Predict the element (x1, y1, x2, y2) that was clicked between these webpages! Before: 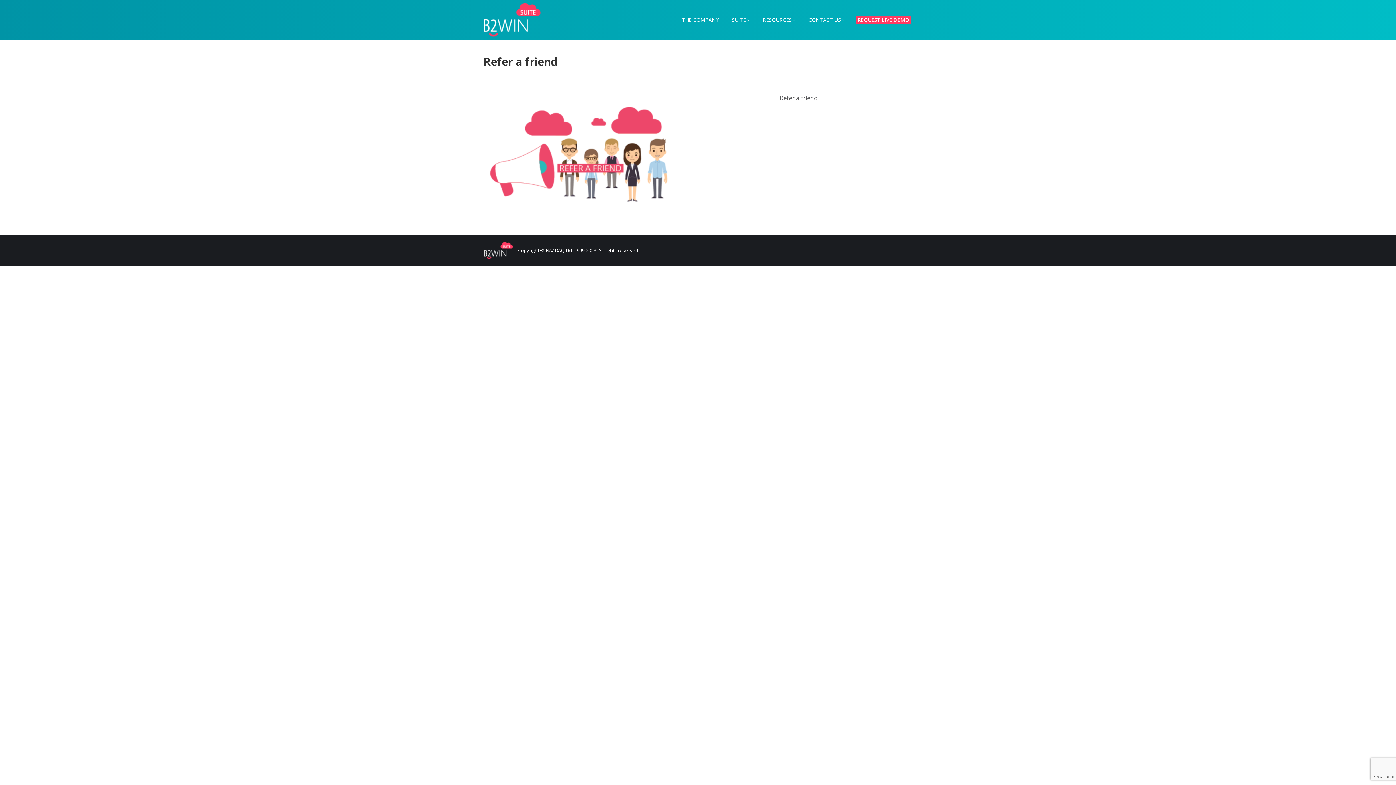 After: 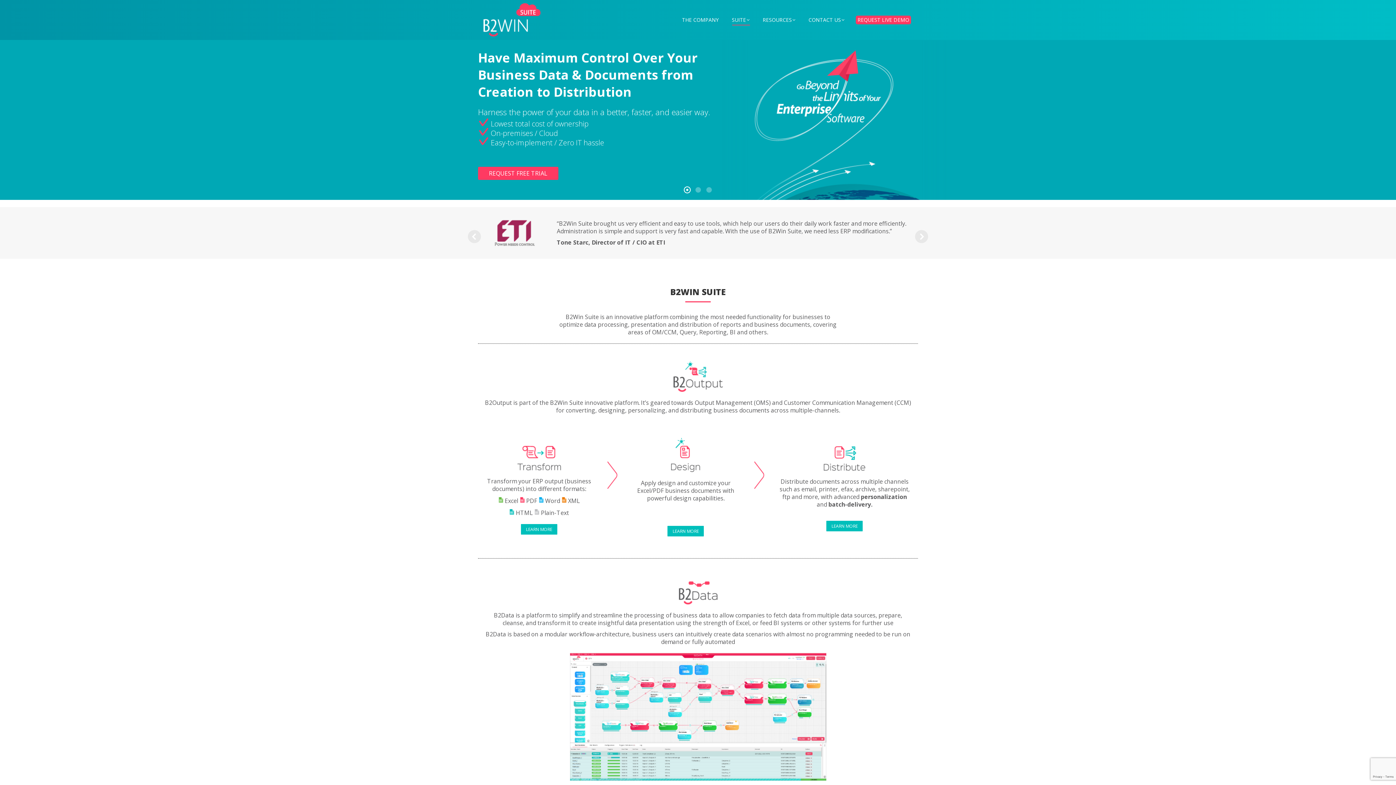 Action: bbox: (730, 6, 751, 33) label: SUITE